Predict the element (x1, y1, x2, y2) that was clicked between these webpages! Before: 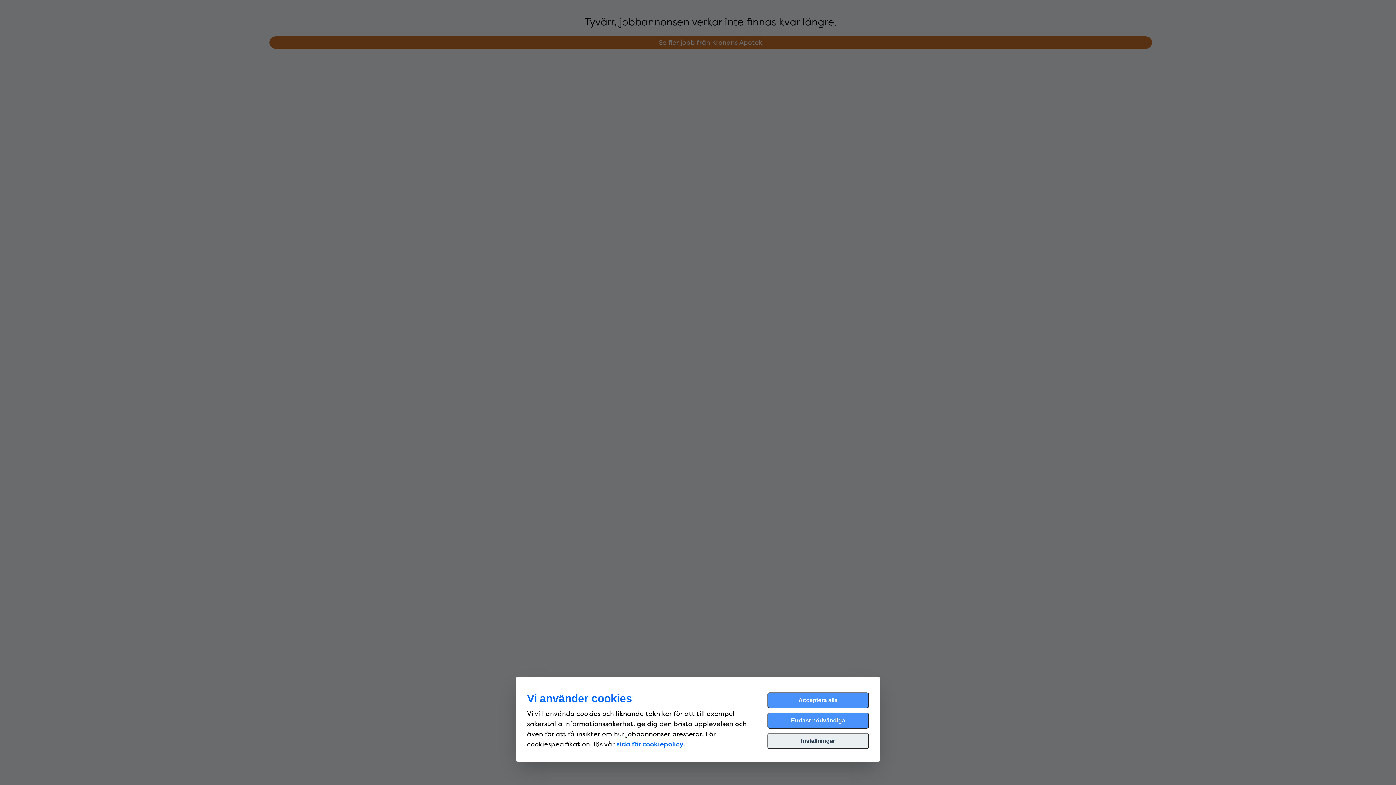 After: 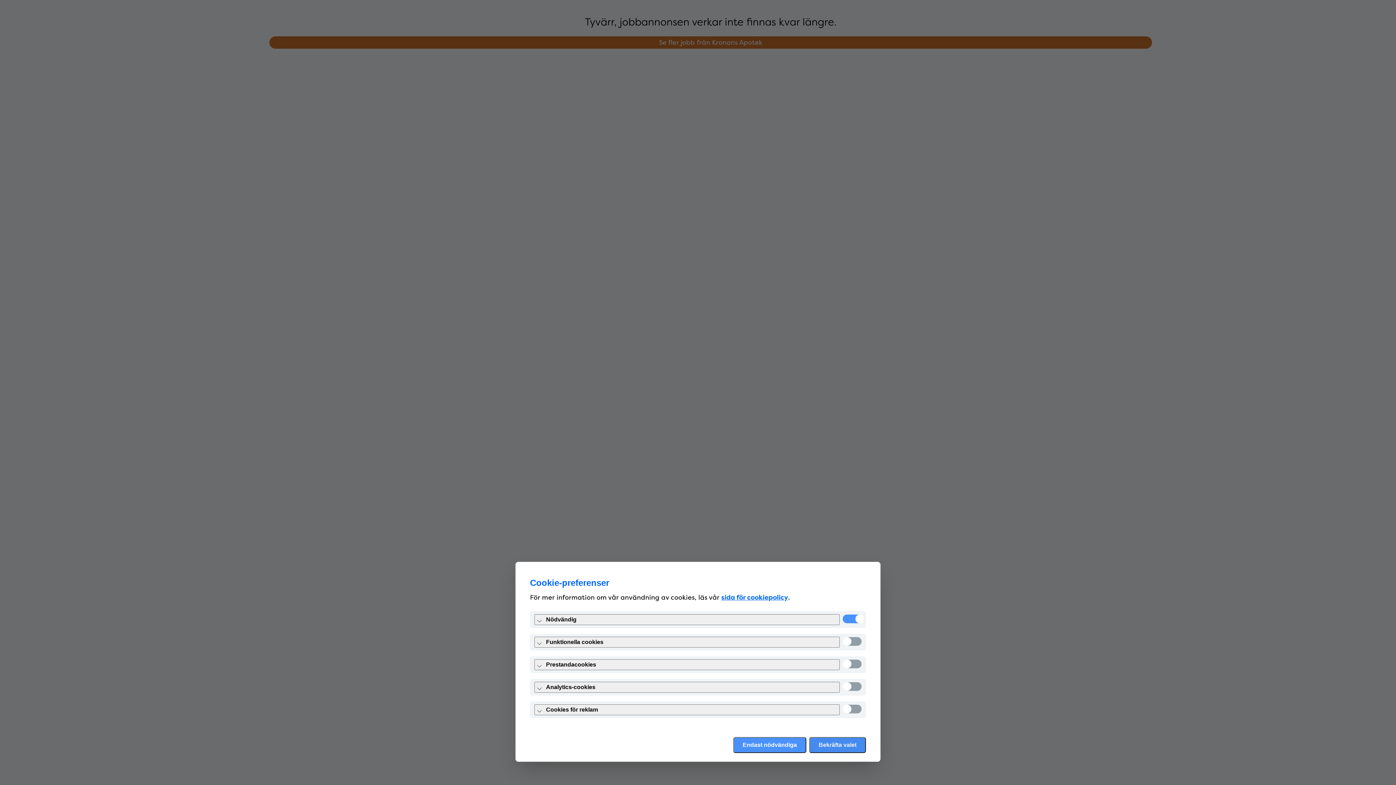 Action: label: Inställningar bbox: (767, 733, 869, 749)